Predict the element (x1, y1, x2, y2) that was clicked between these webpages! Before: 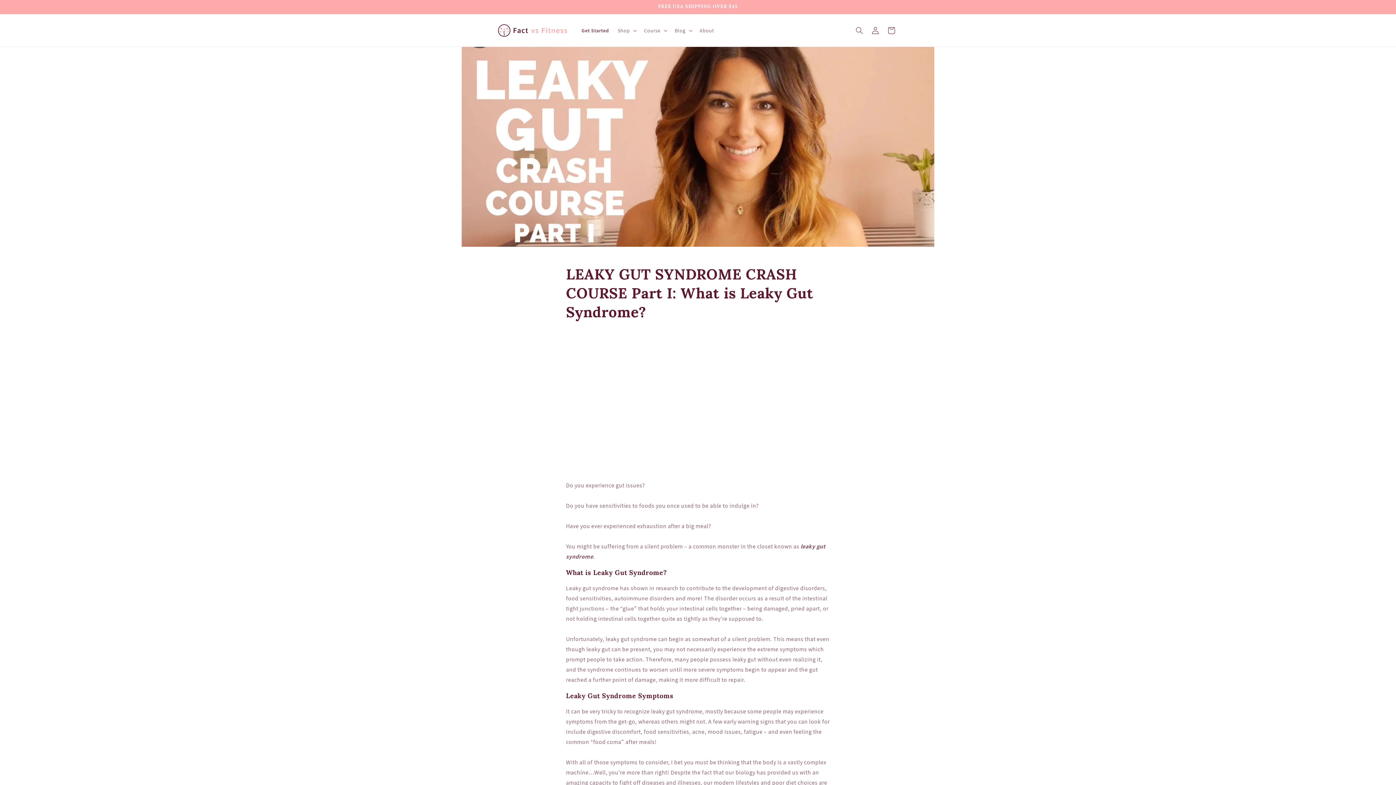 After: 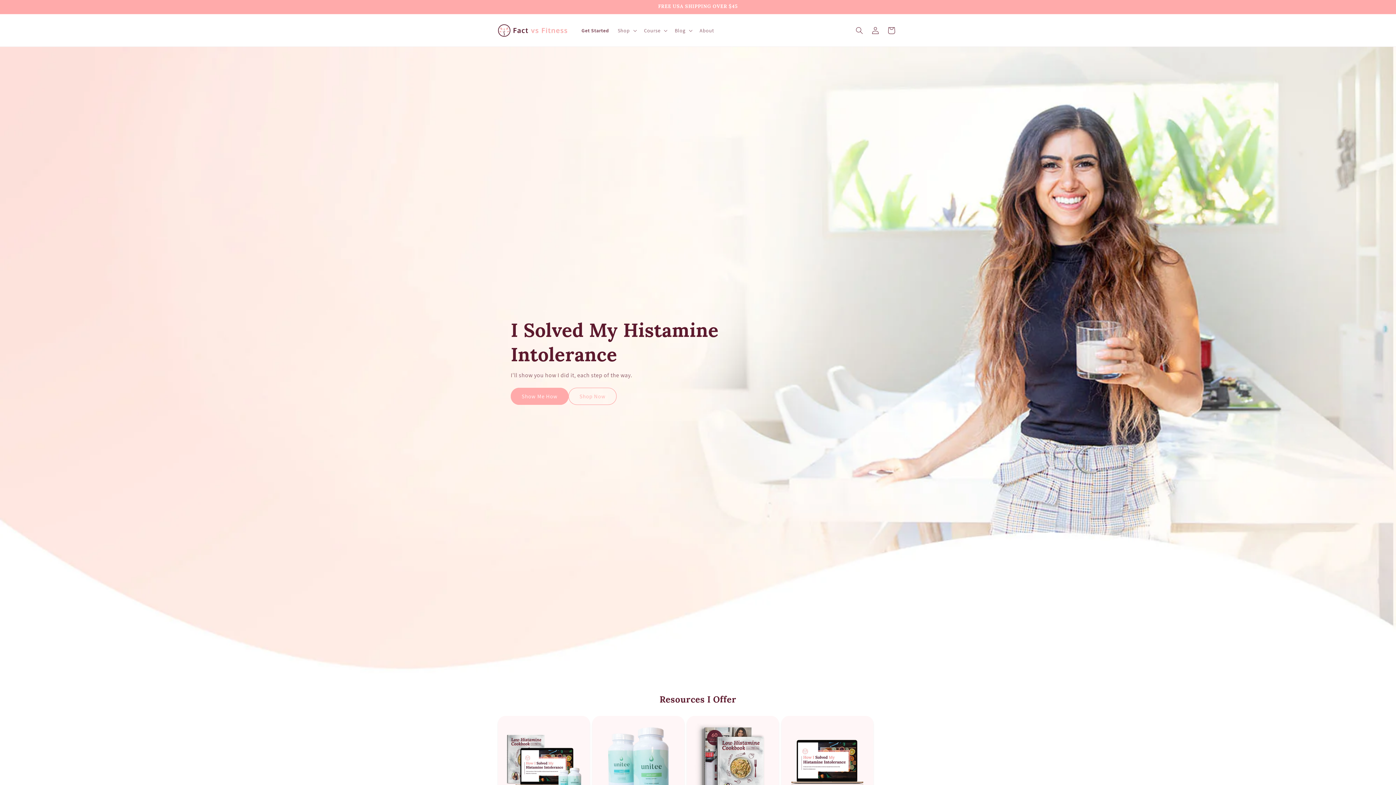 Action: bbox: (495, 21, 570, 39)